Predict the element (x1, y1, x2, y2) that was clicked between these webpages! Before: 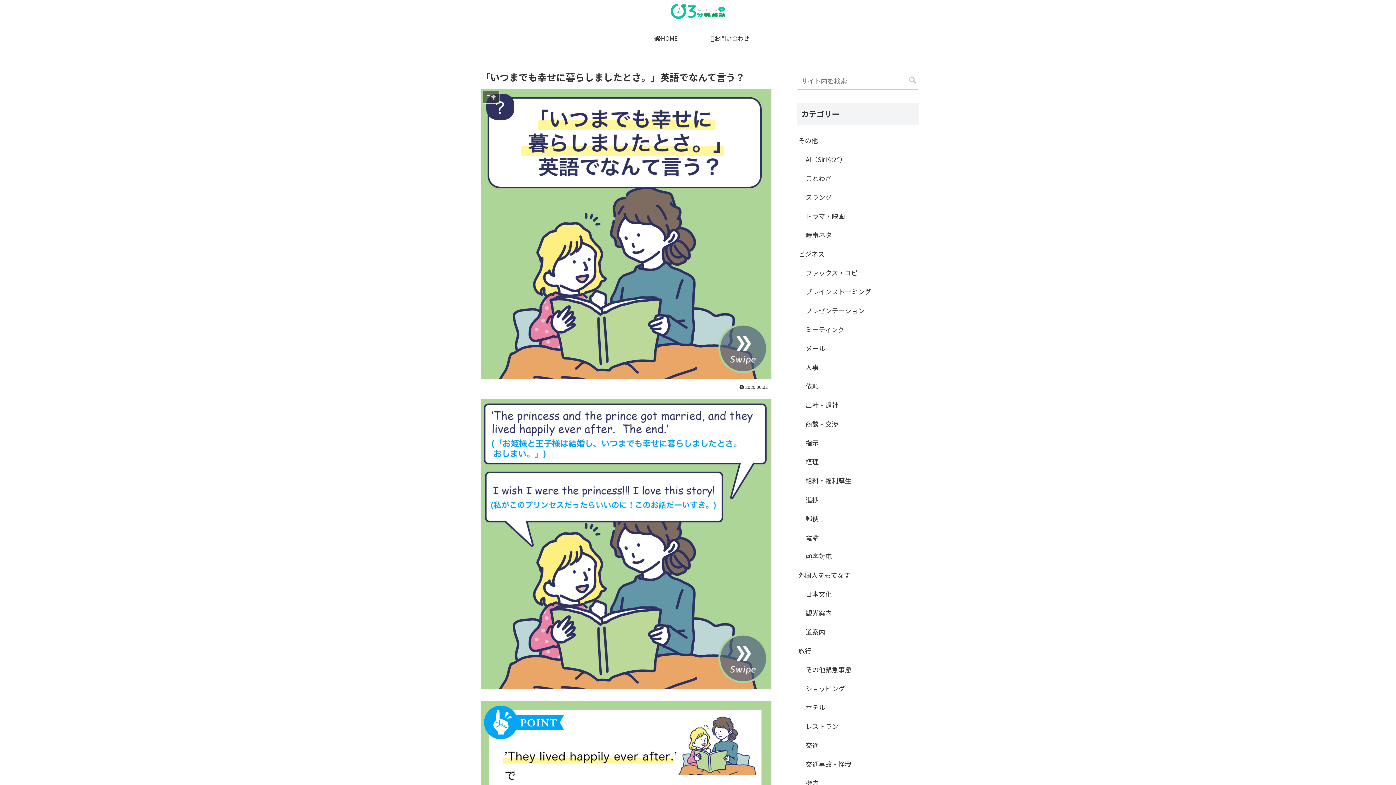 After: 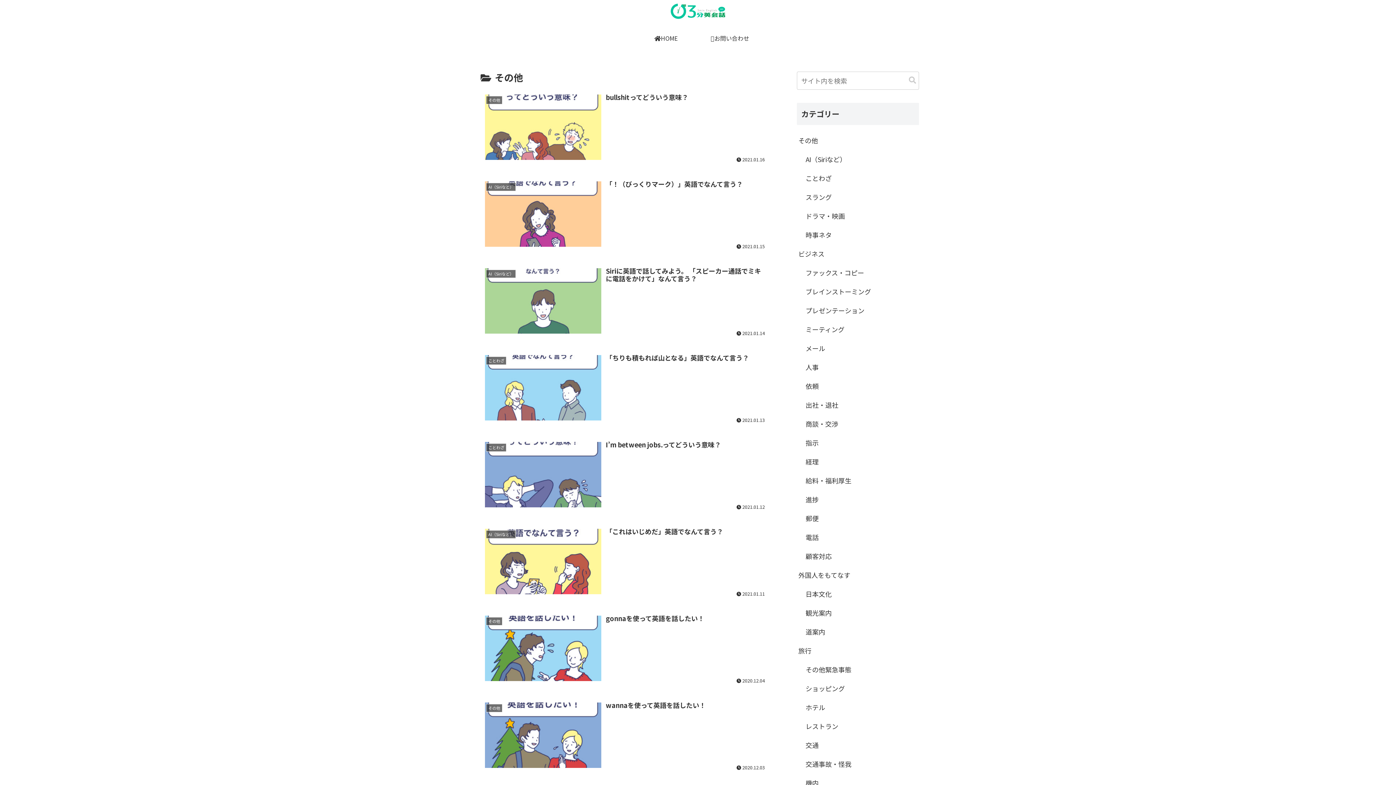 Action: bbox: (797, 131, 919, 149) label: その他